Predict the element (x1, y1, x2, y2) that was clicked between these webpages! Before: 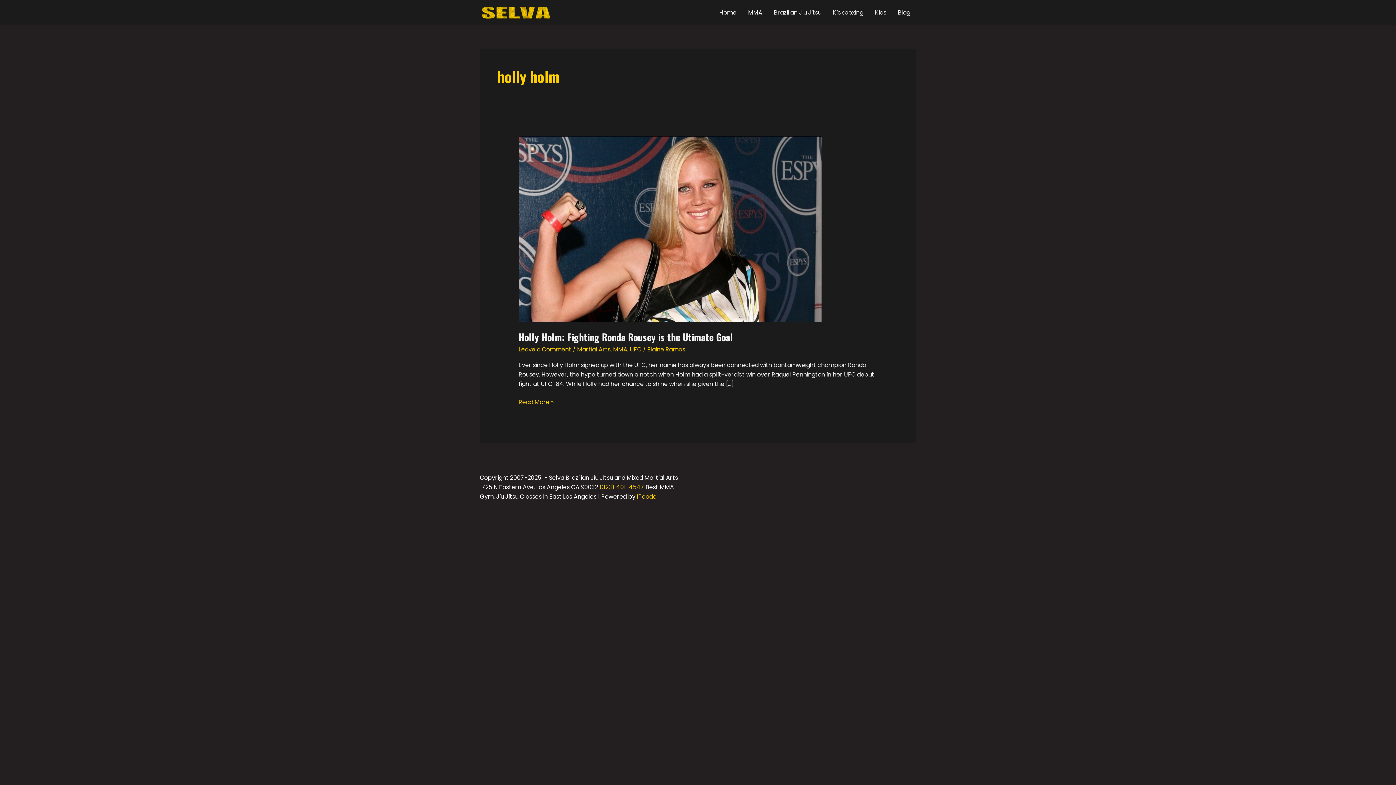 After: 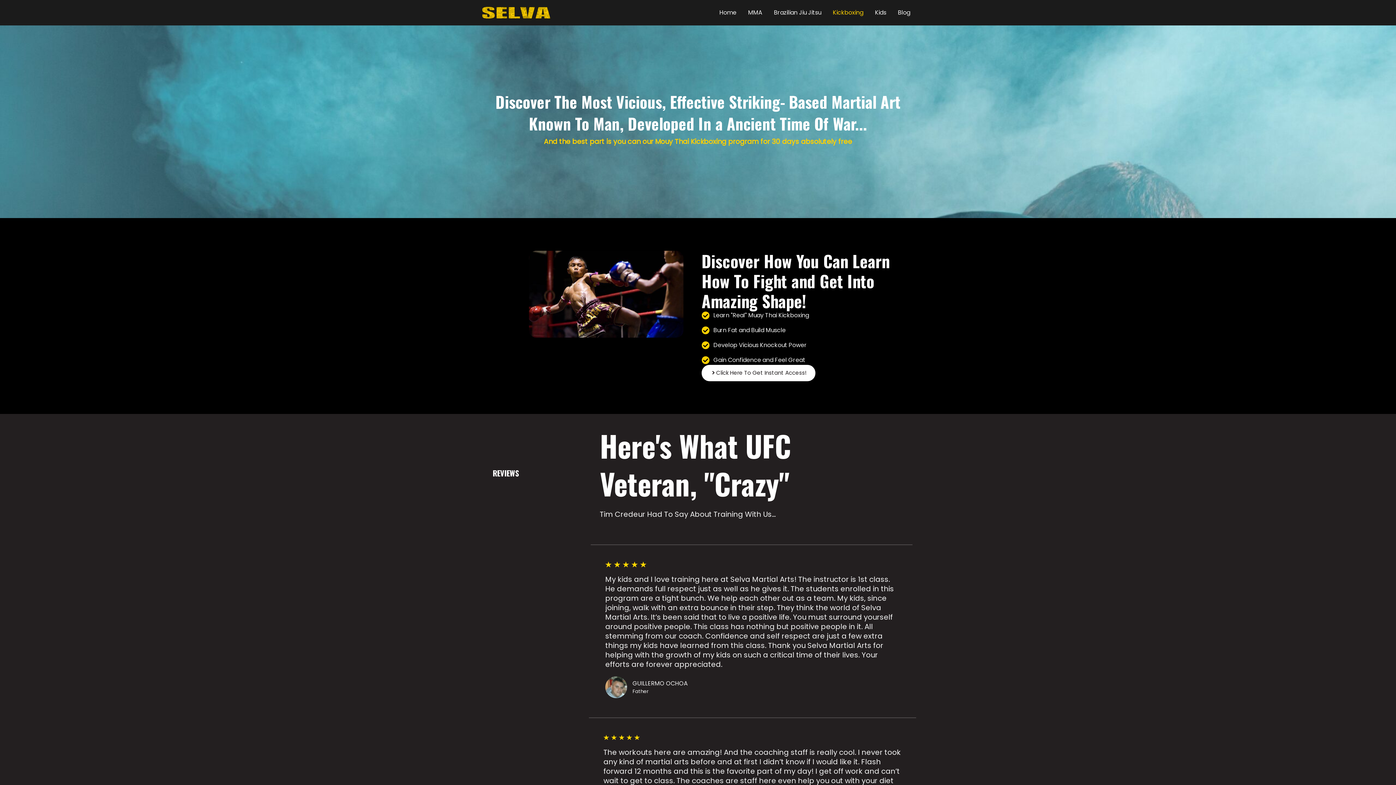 Action: bbox: (827, 0, 869, 25) label: Kickboxing